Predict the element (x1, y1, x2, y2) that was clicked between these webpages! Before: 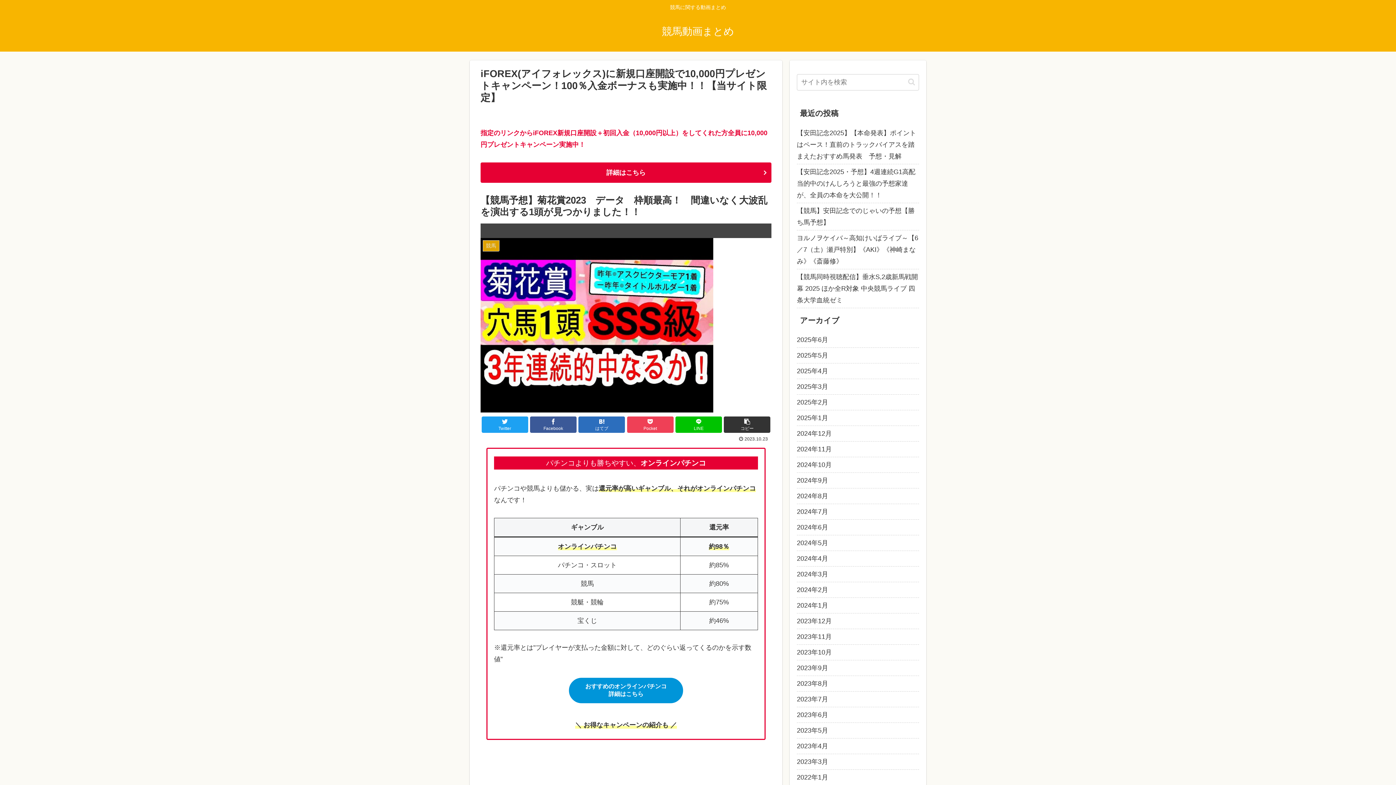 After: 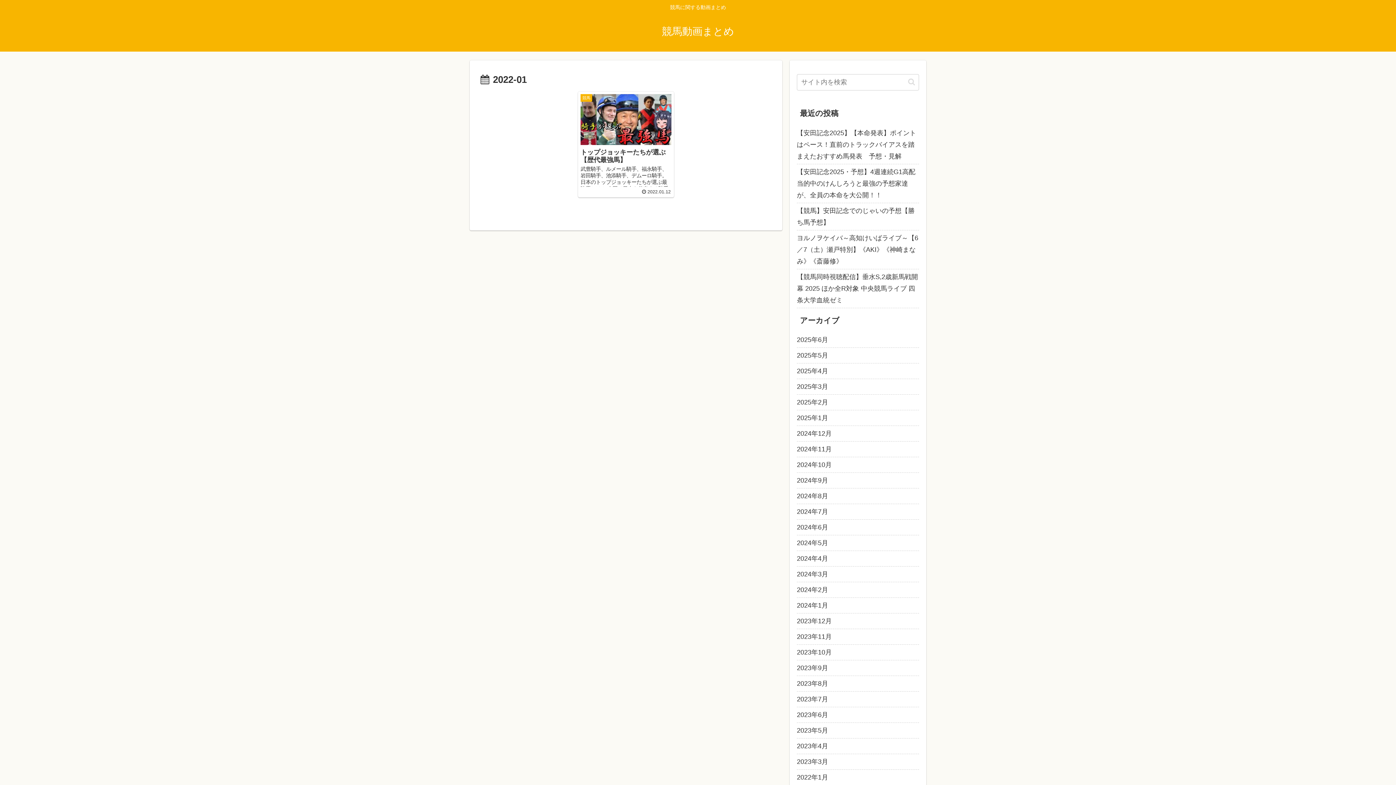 Action: bbox: (797, 770, 919, 785) label: 2022年1月